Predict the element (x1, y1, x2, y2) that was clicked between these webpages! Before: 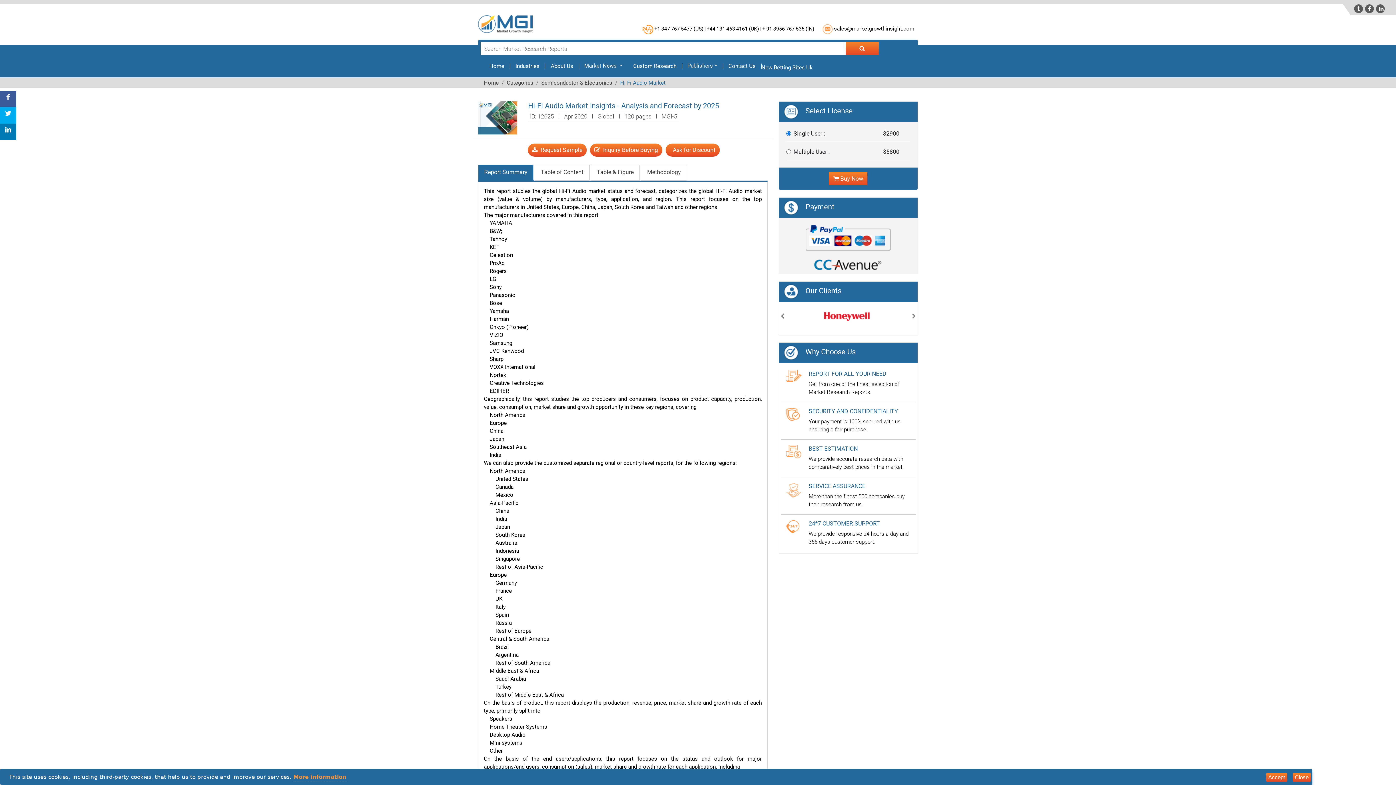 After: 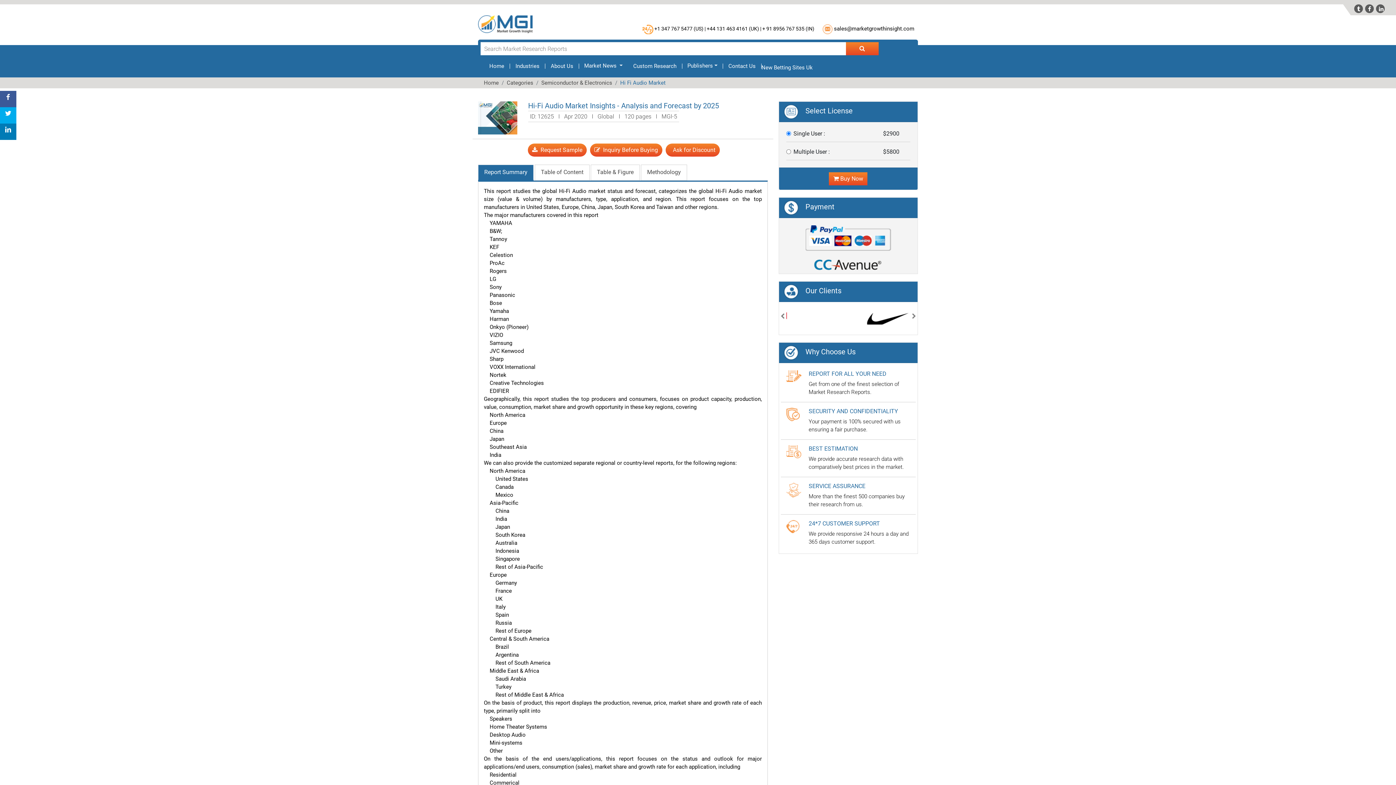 Action: label: Close bbox: (1292, 773, 1311, 782)